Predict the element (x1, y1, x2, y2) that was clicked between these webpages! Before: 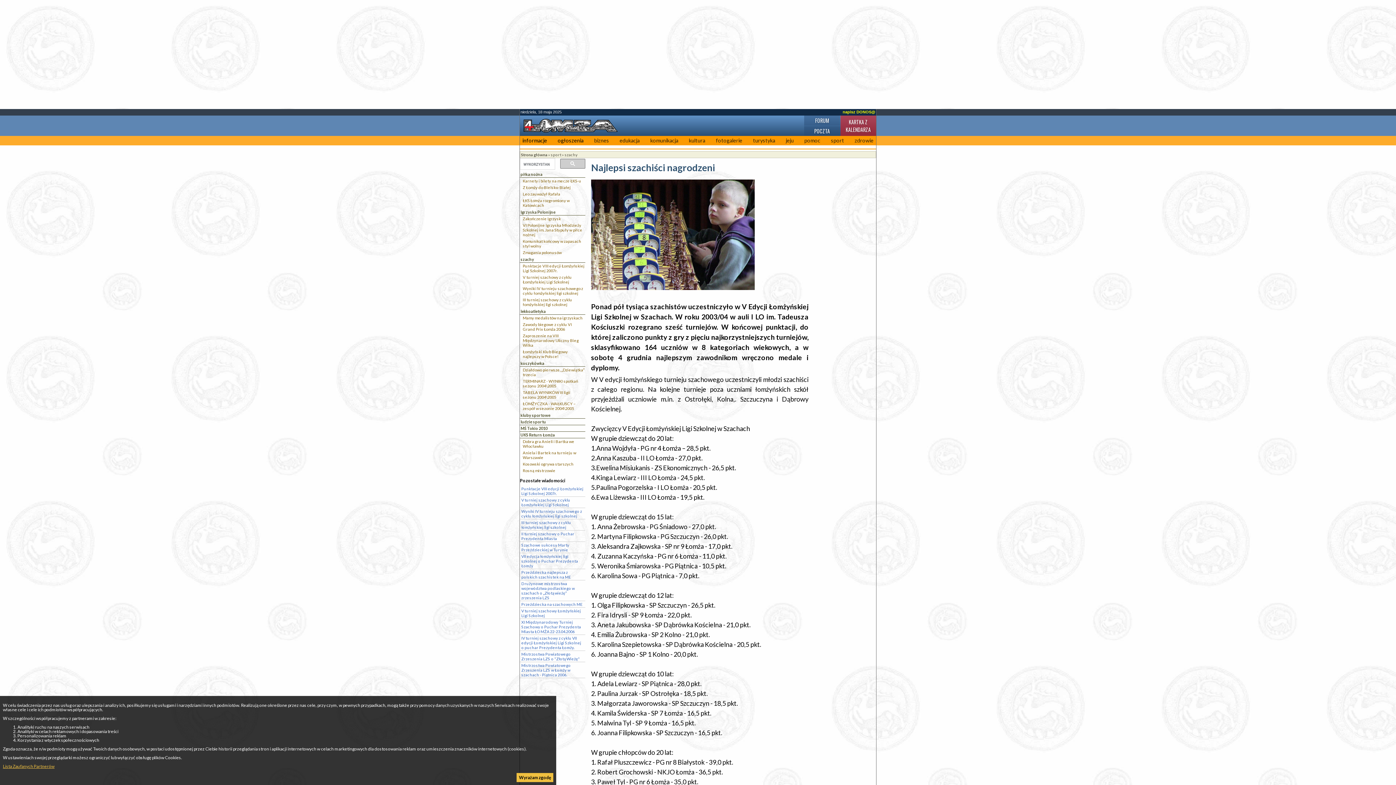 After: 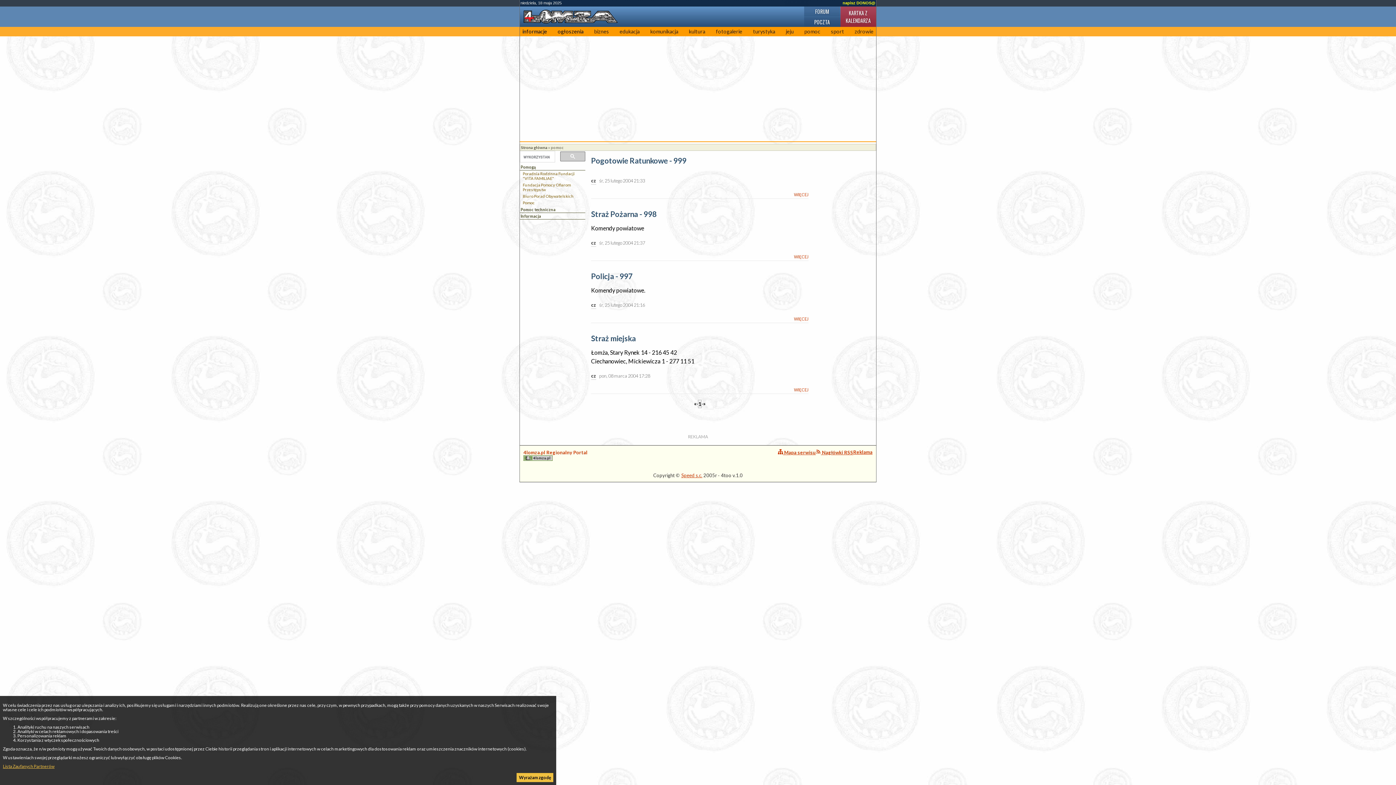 Action: label: pomoc bbox: (802, 136, 823, 145)